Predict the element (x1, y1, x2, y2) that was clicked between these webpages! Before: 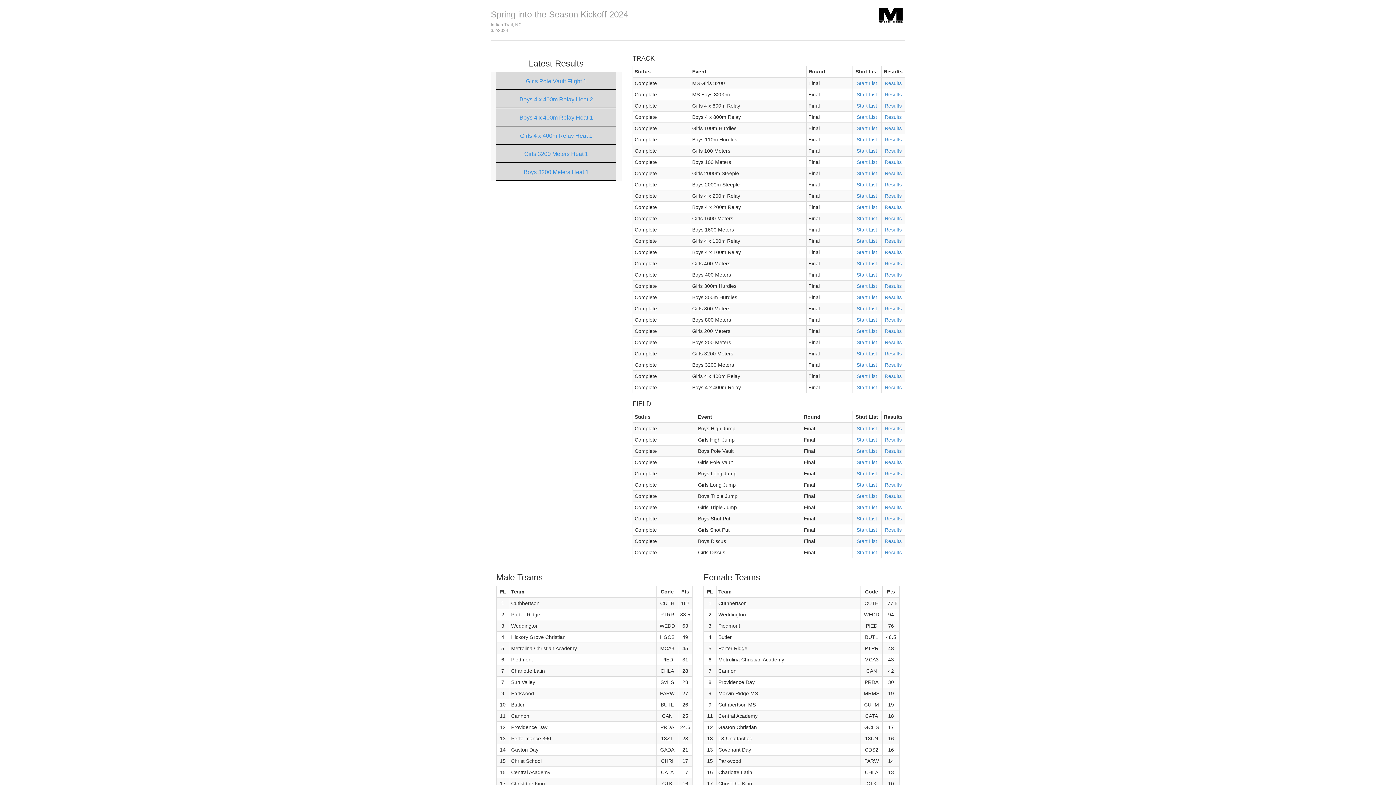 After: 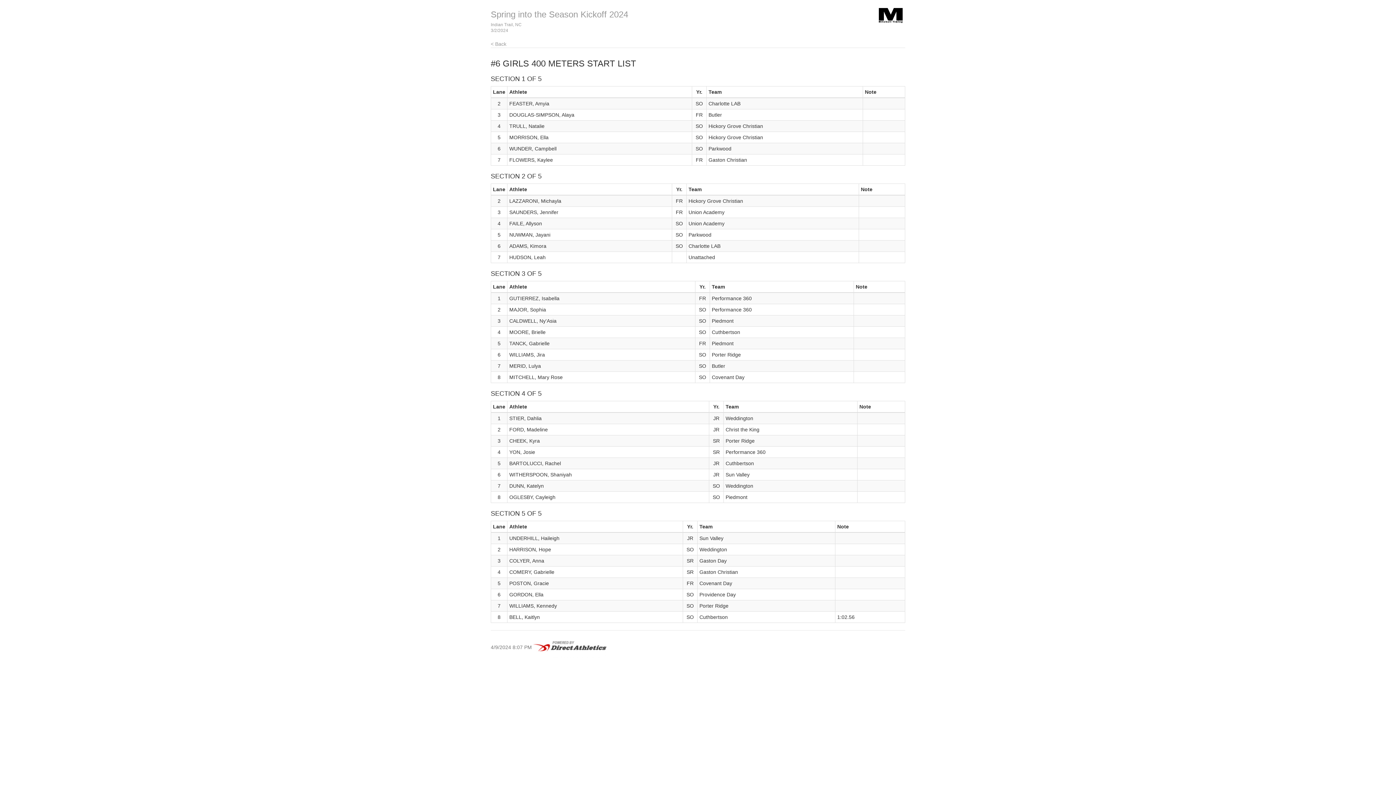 Action: label: Start List bbox: (856, 260, 877, 266)